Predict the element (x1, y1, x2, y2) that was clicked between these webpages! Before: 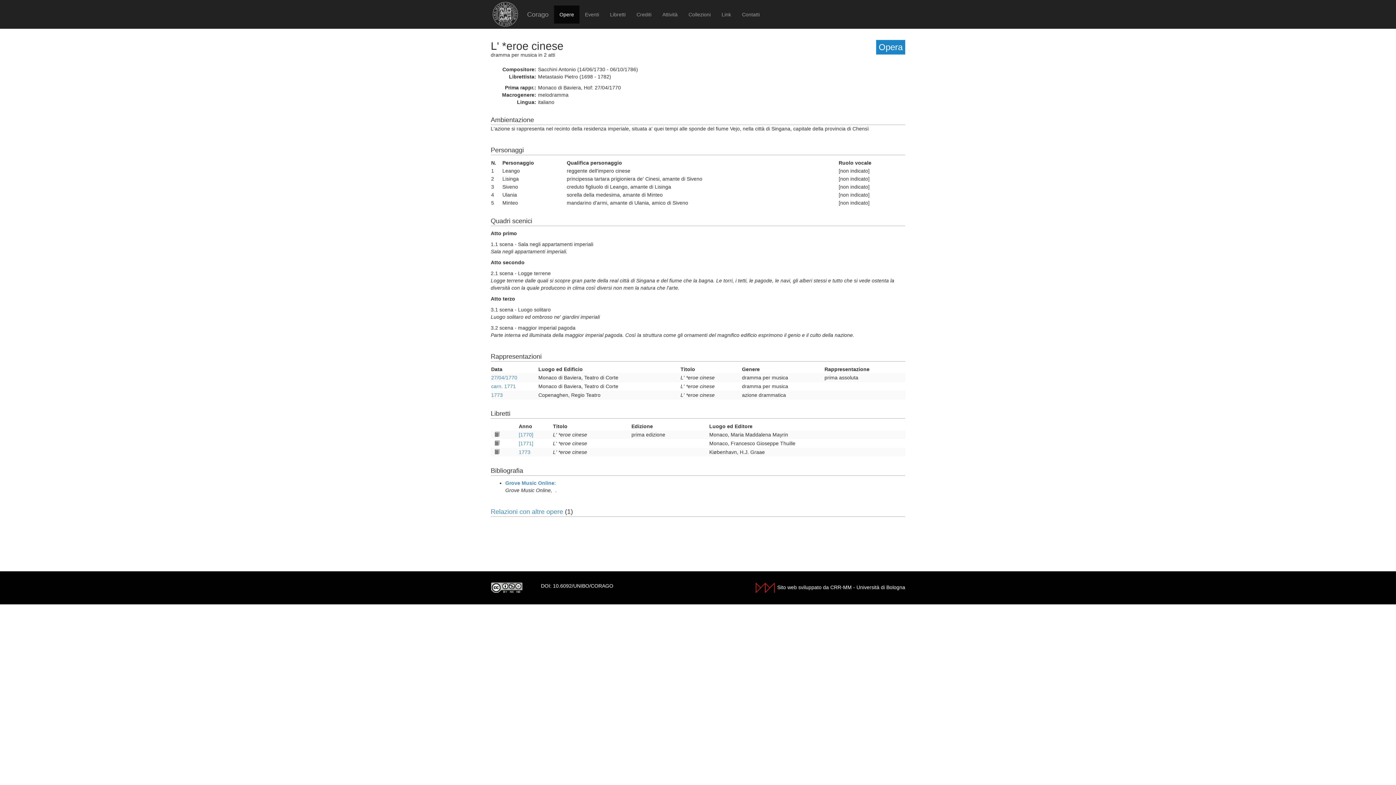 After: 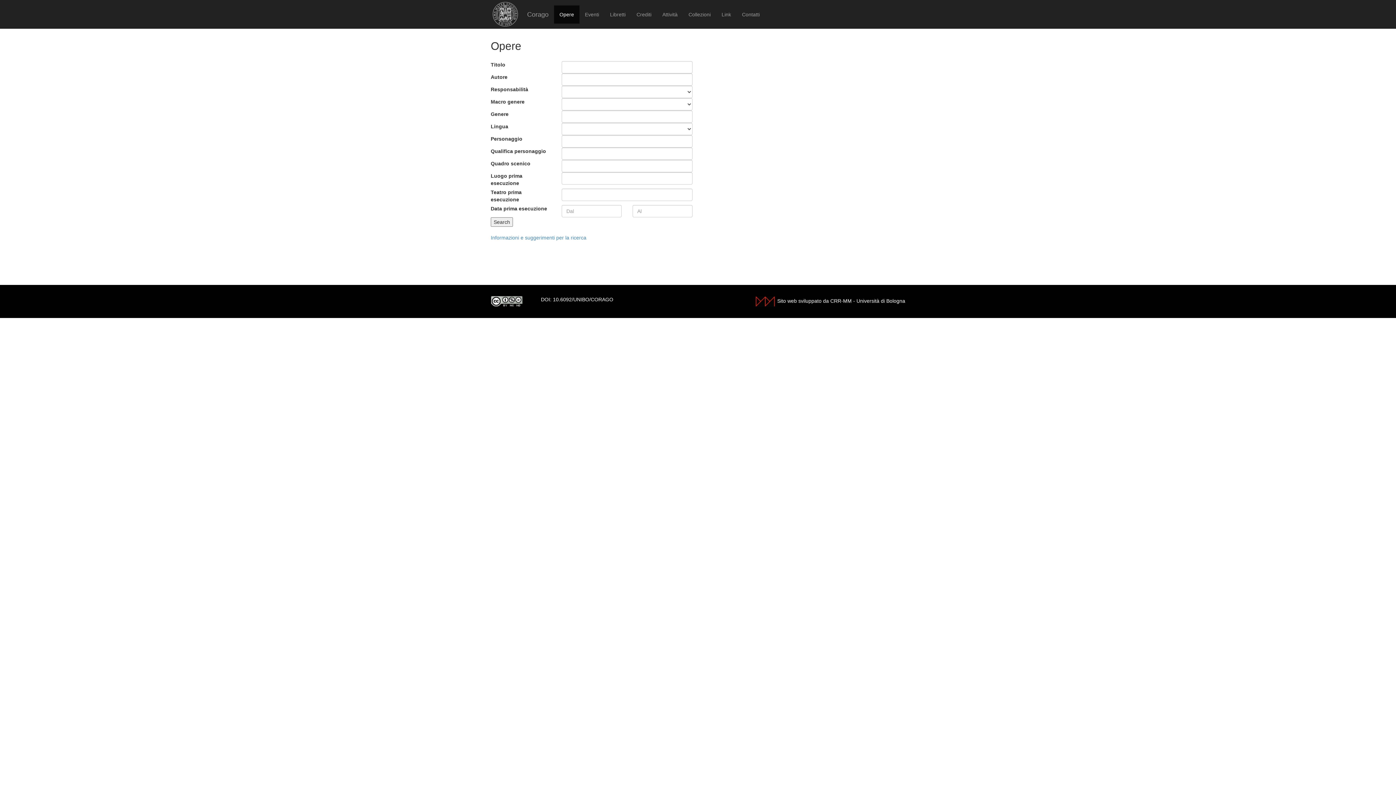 Action: label: Opere bbox: (554, 5, 579, 23)